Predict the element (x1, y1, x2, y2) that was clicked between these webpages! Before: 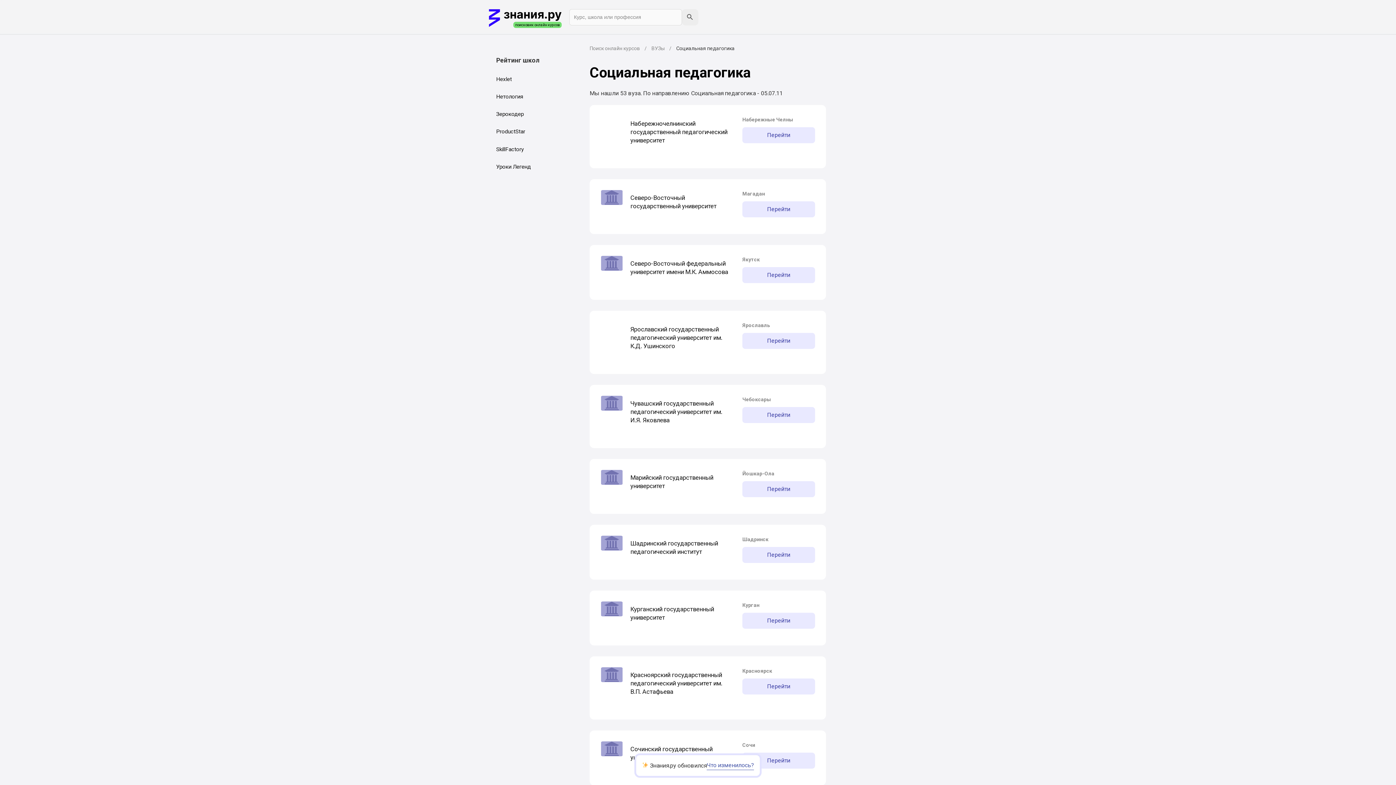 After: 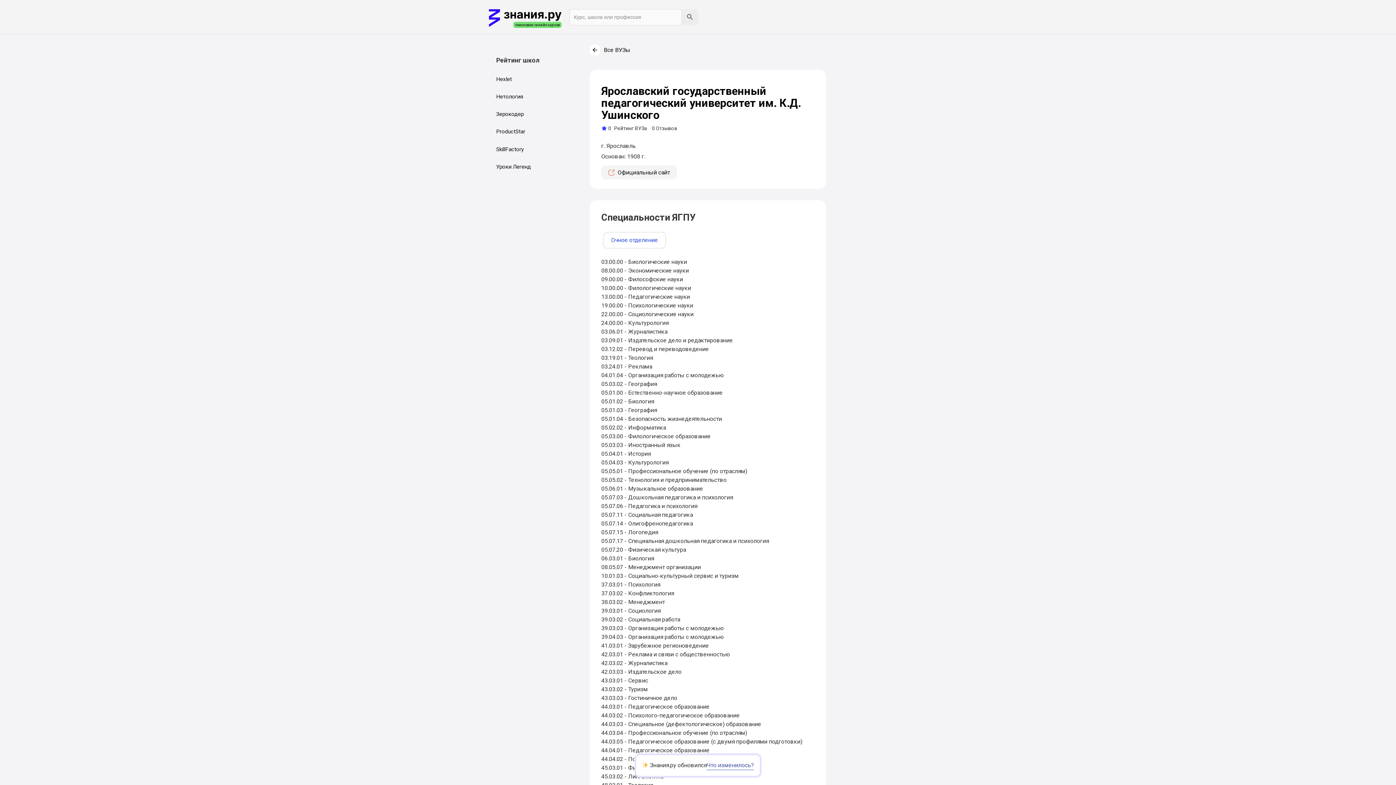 Action: bbox: (742, 333, 815, 349) label: Перейти